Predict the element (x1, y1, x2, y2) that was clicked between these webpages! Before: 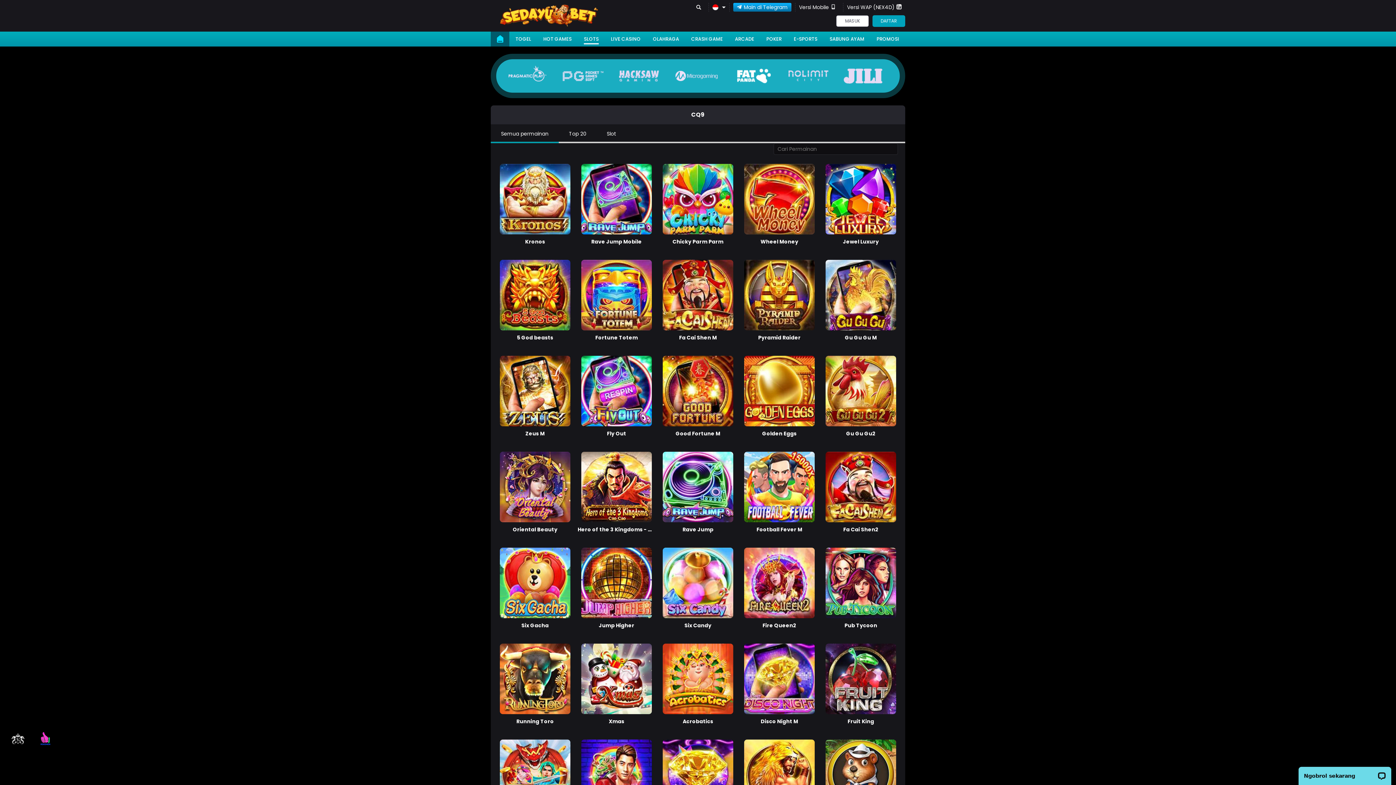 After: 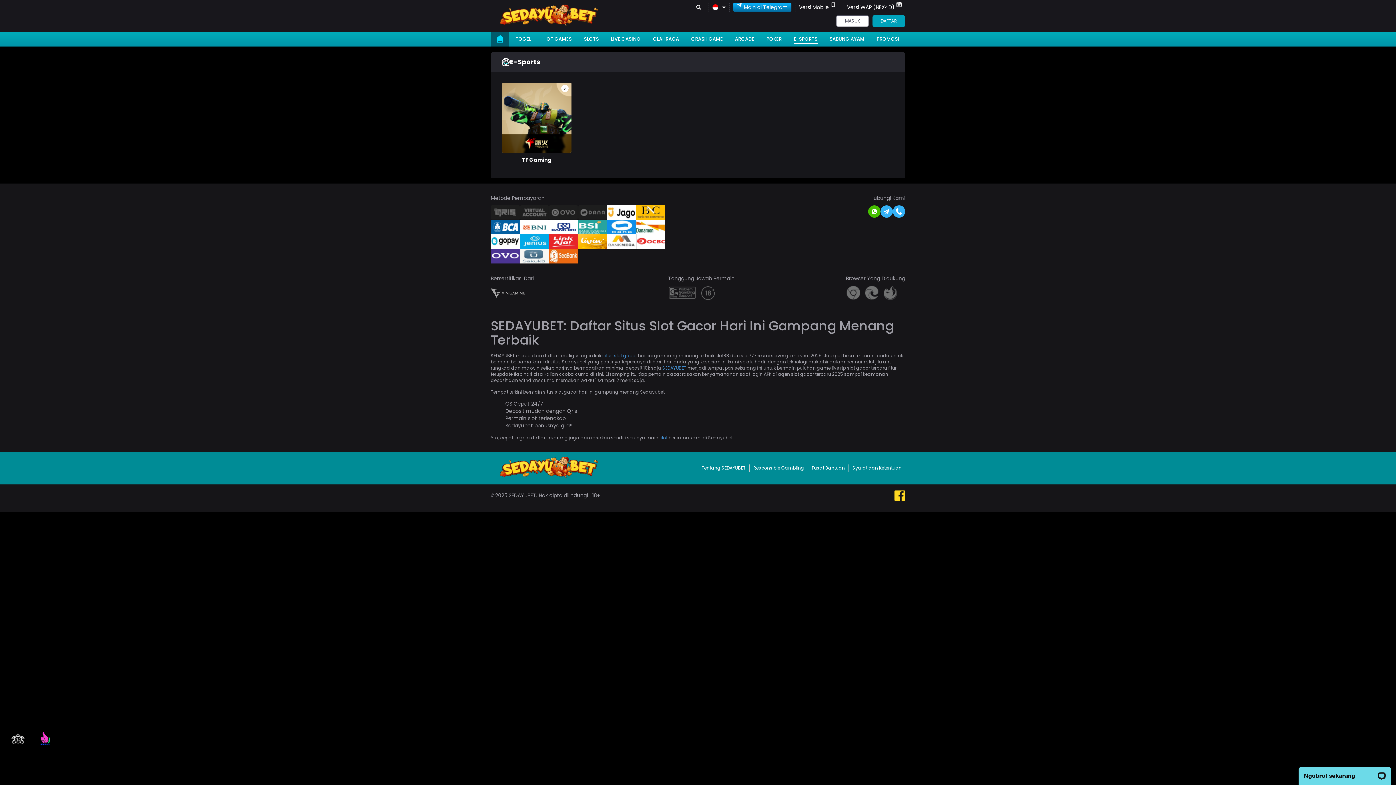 Action: bbox: (794, 35, 817, 42) label: E-SPORTS